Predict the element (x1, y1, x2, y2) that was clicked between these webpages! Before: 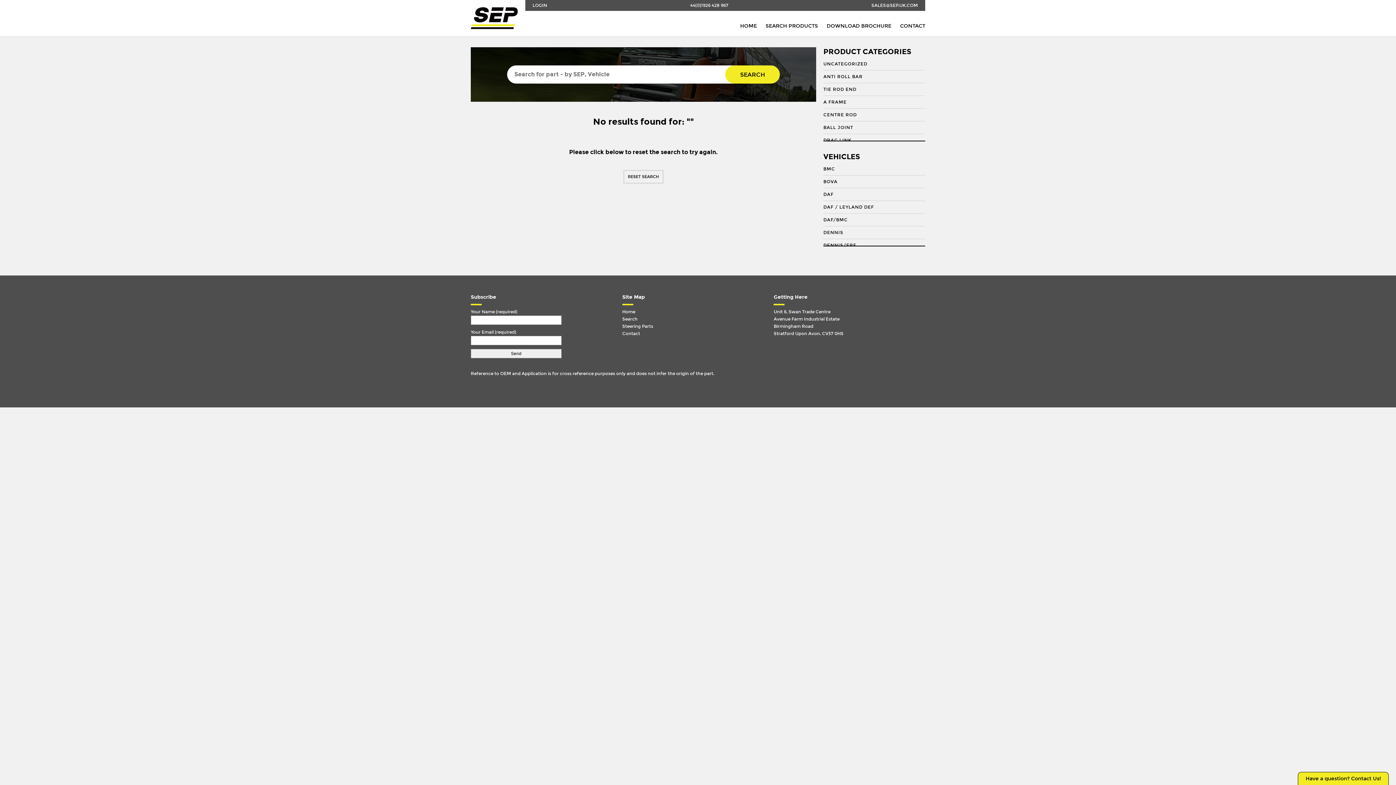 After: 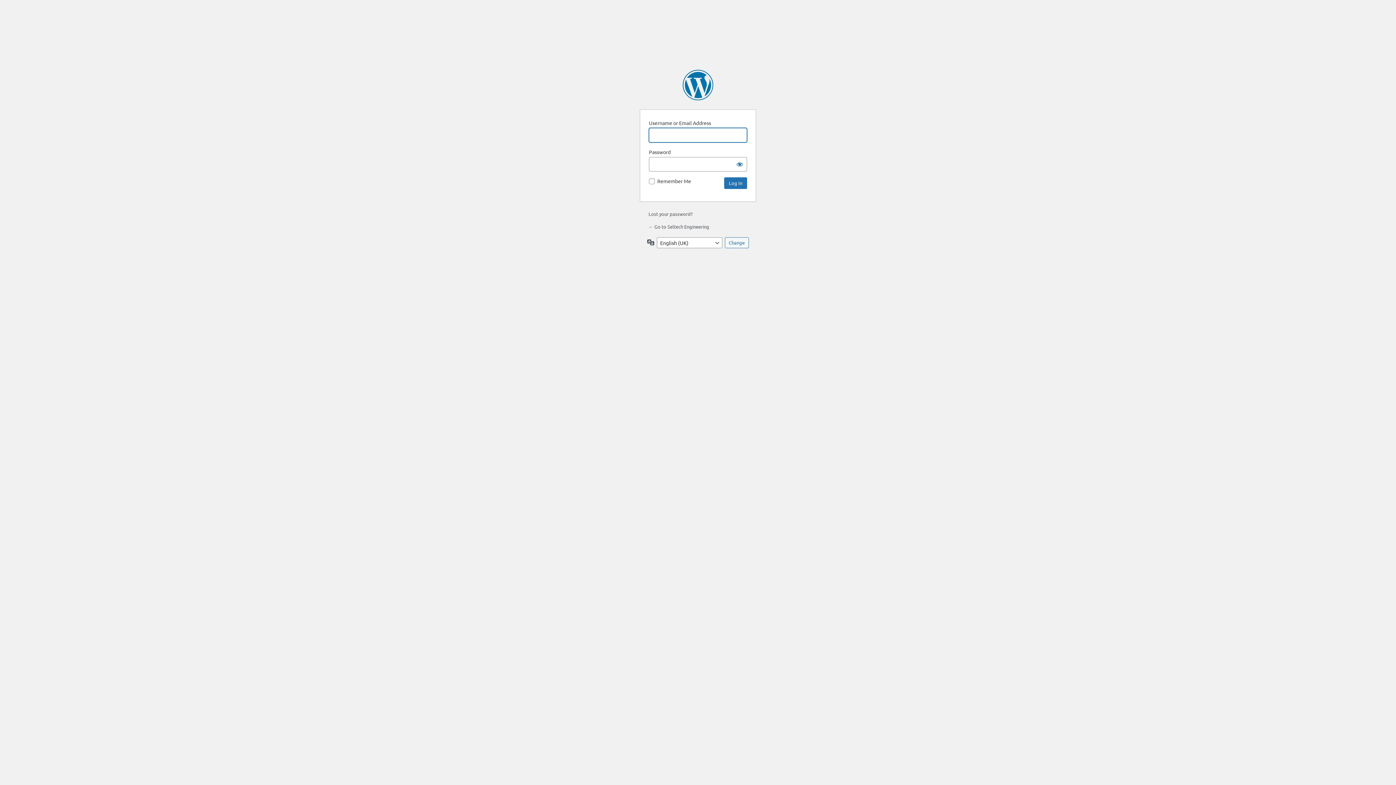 Action: label: LOGIN bbox: (532, 0, 547, 10)